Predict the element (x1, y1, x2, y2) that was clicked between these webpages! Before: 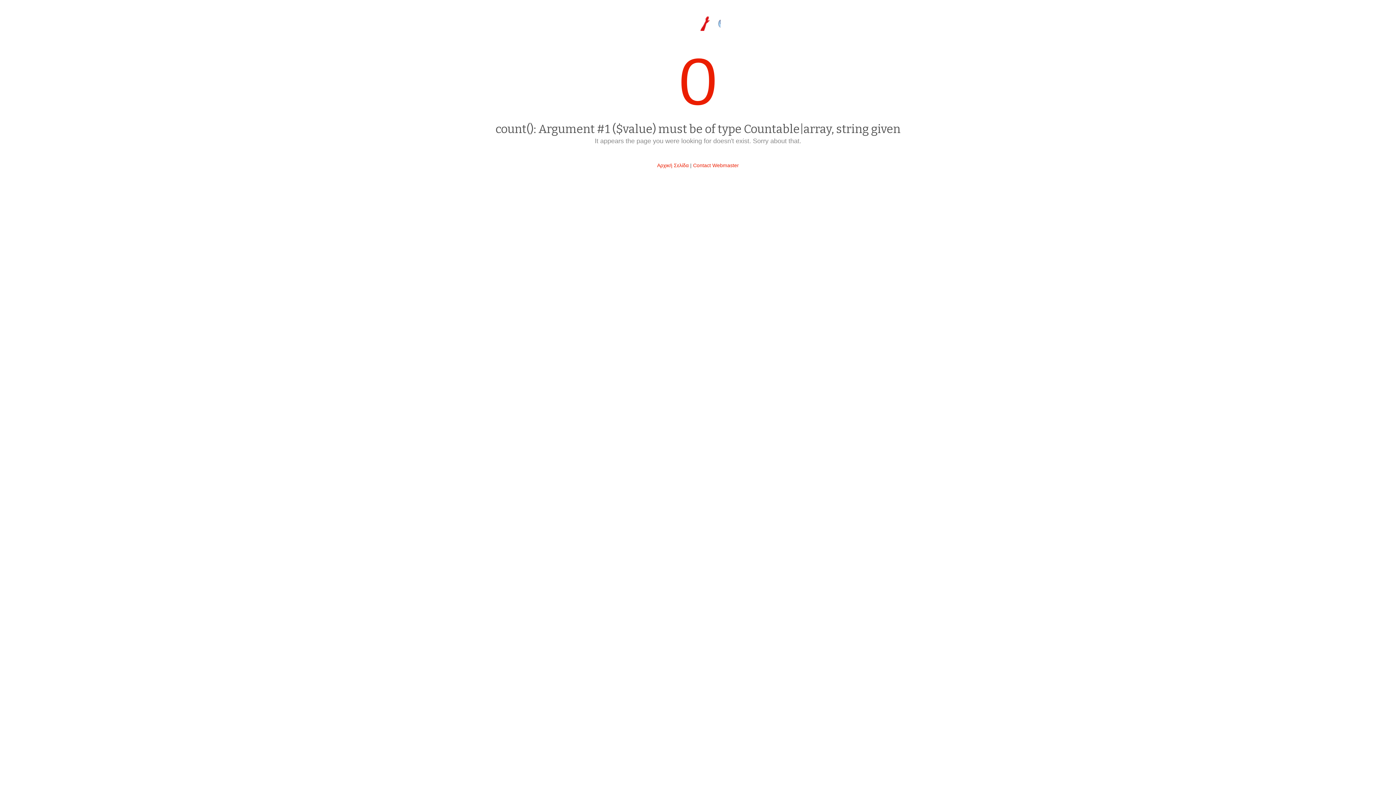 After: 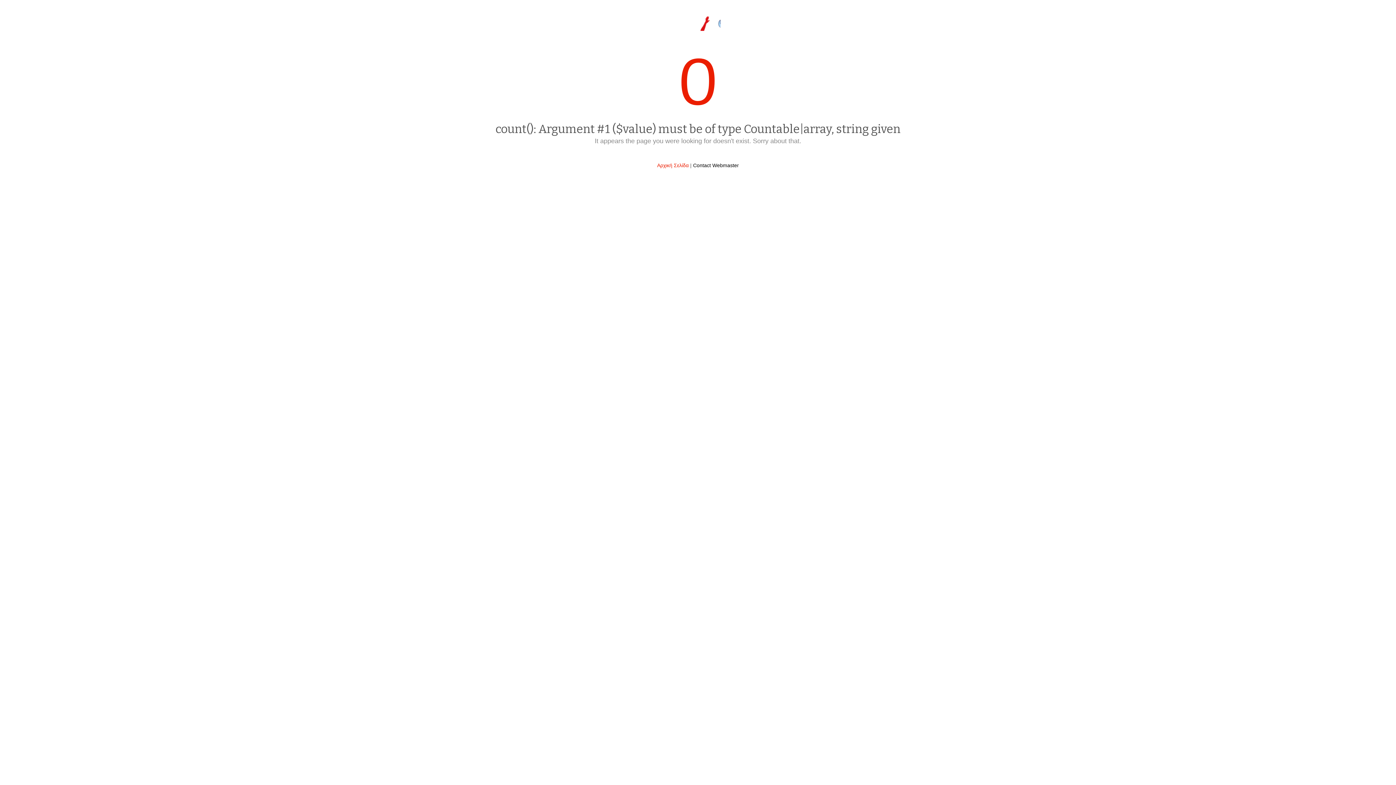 Action: label: Contact Webmaster bbox: (693, 162, 739, 168)